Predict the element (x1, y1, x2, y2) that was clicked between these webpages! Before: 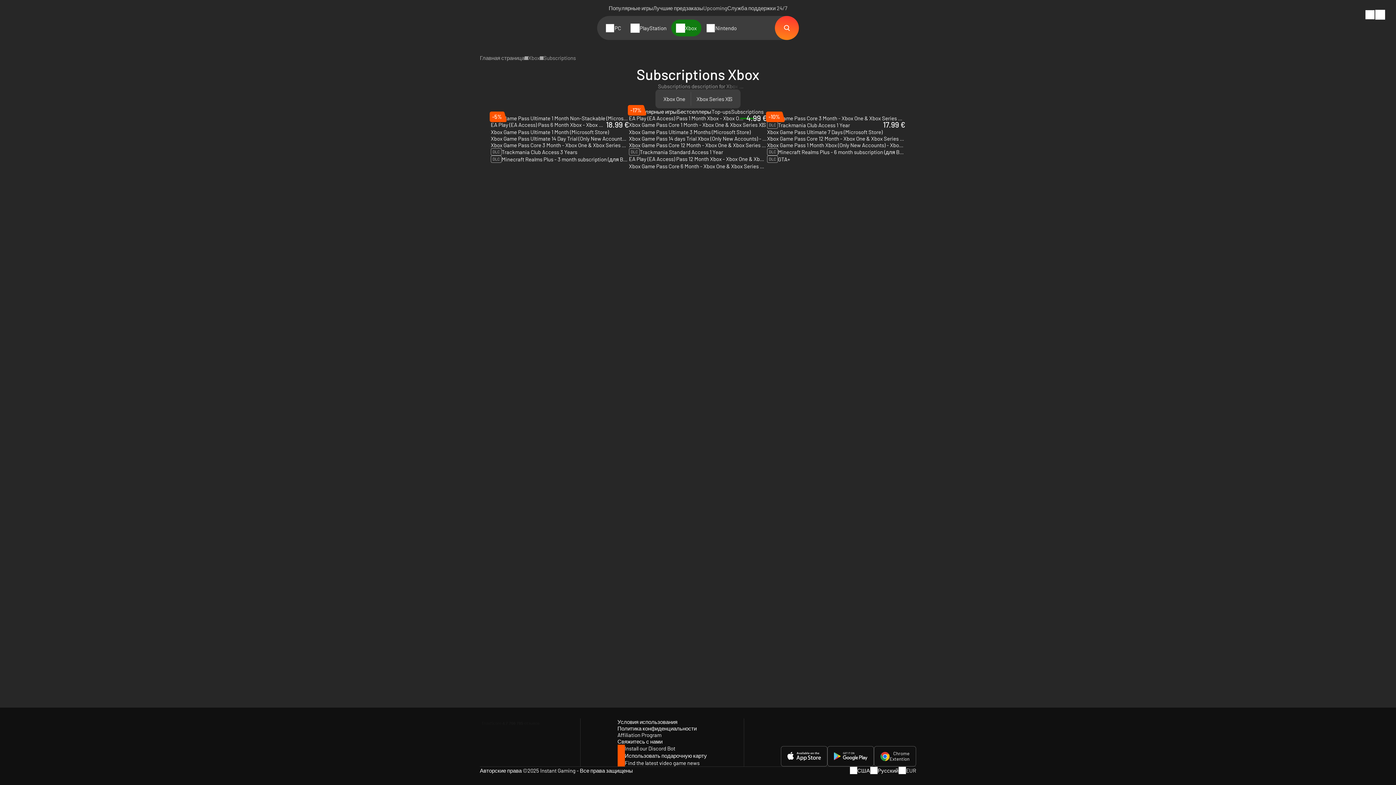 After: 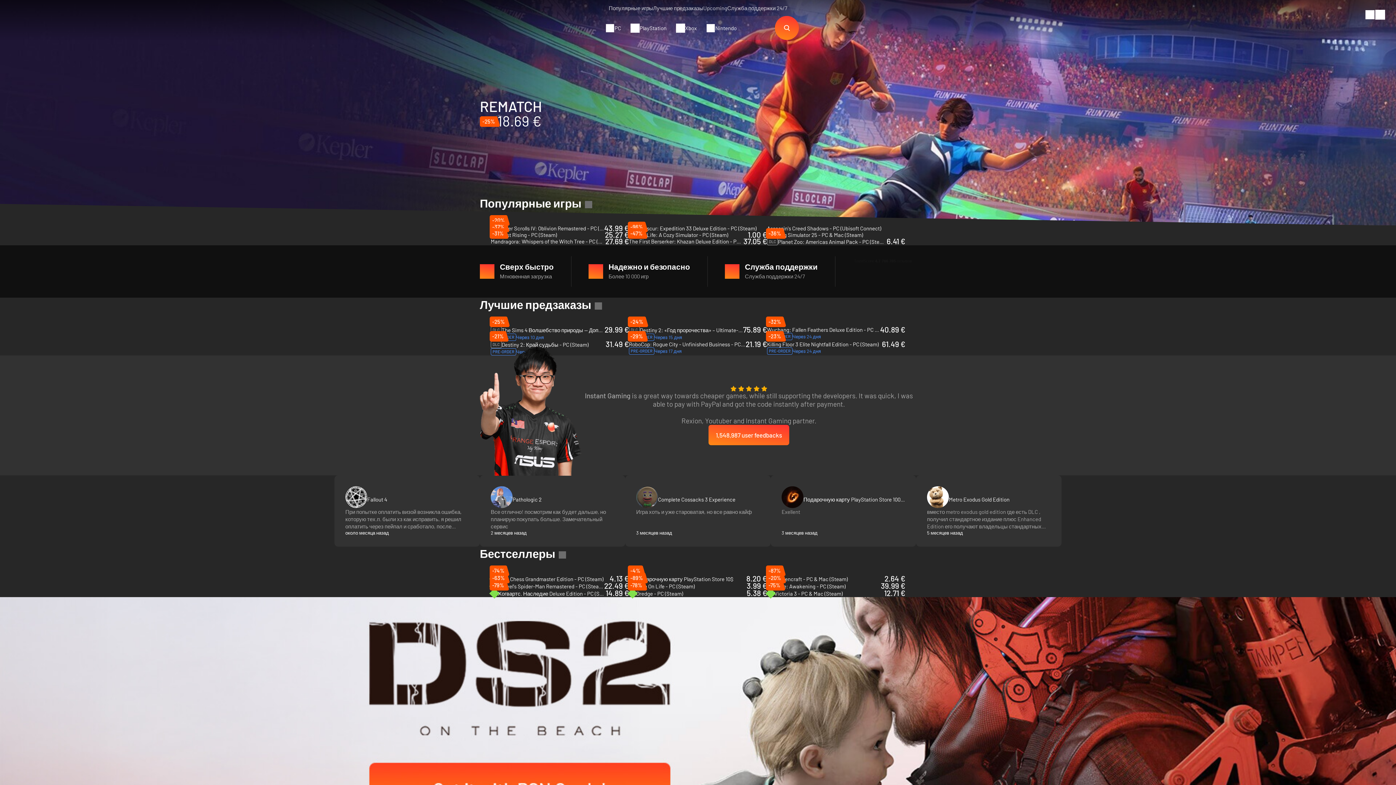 Action: bbox: (480, 54, 524, 61) label: Главная страница